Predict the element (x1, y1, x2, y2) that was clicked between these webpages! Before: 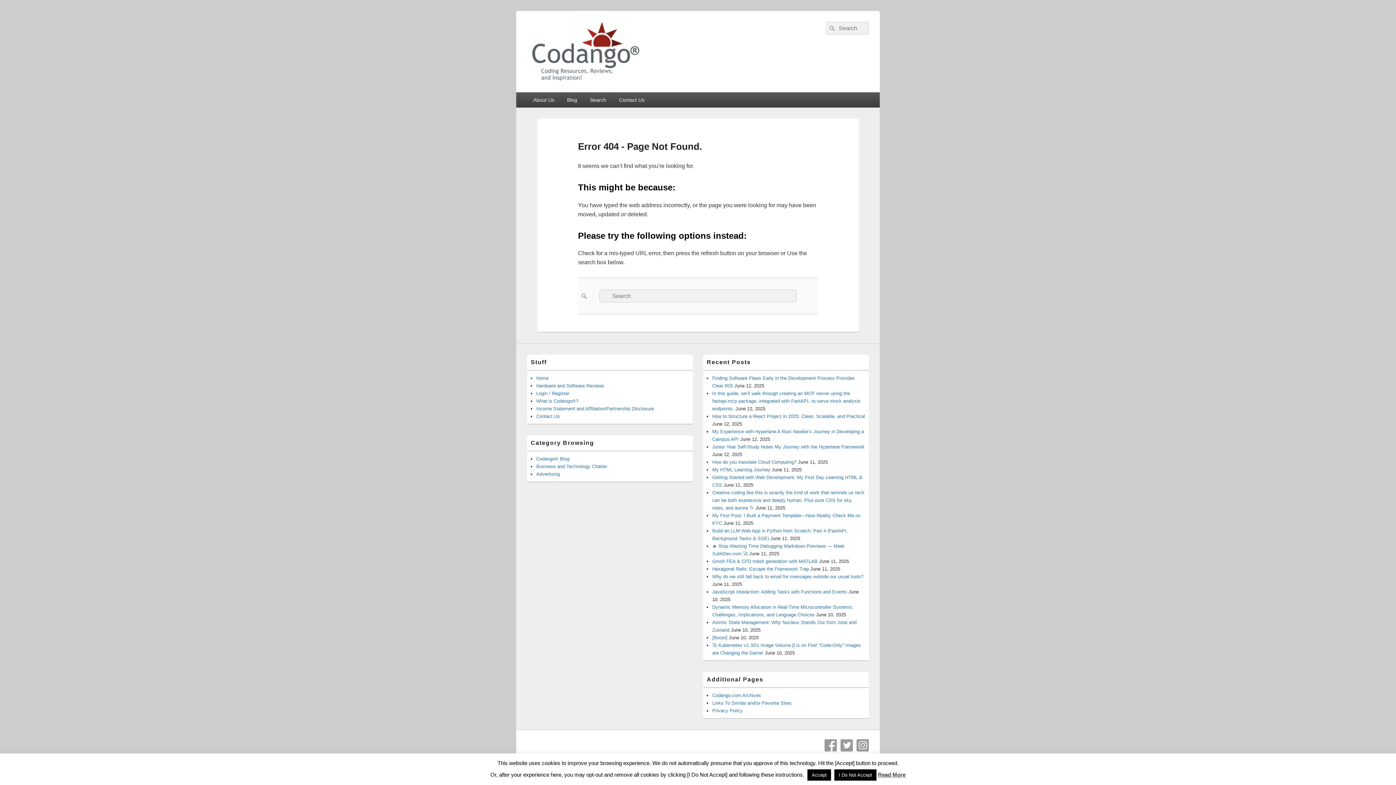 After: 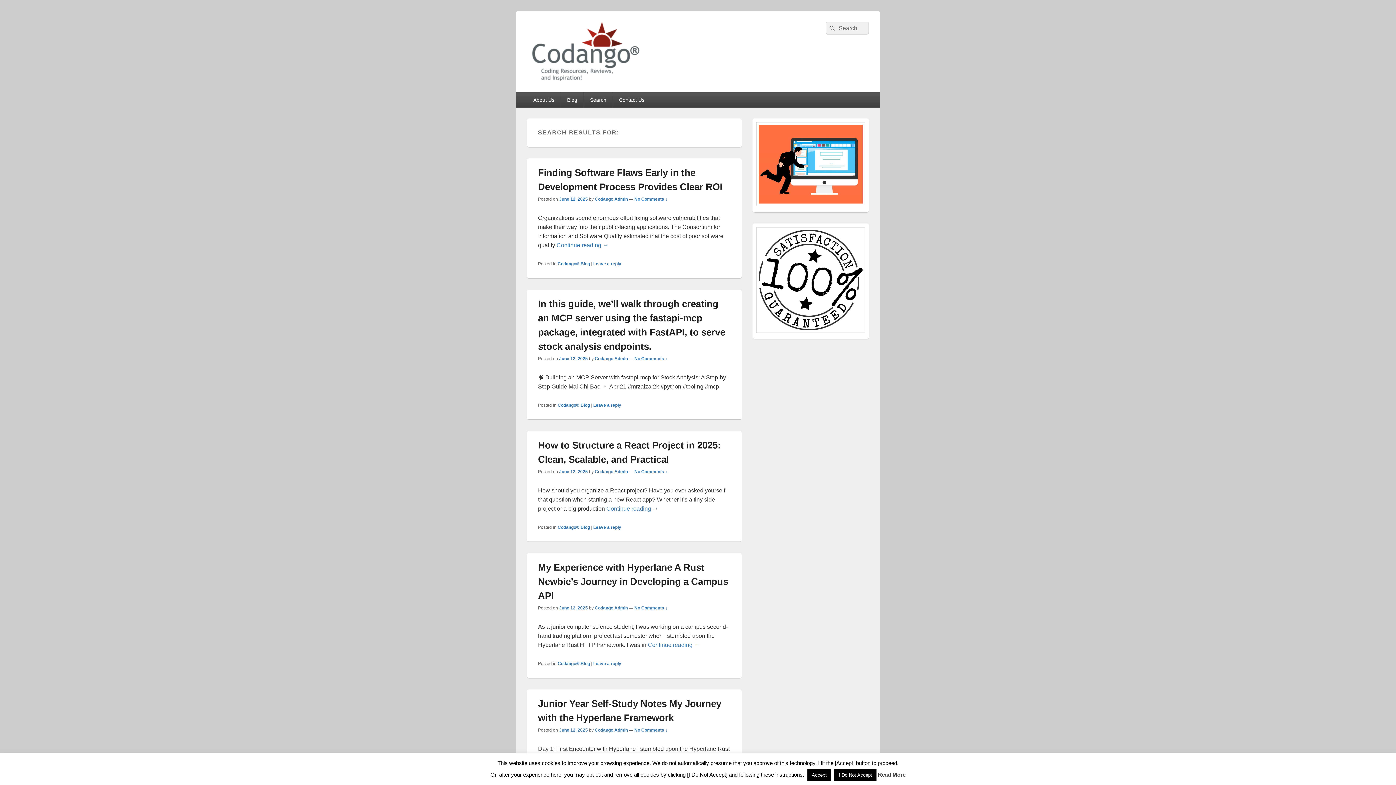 Action: label: Search bbox: (578, 278, 589, 314)